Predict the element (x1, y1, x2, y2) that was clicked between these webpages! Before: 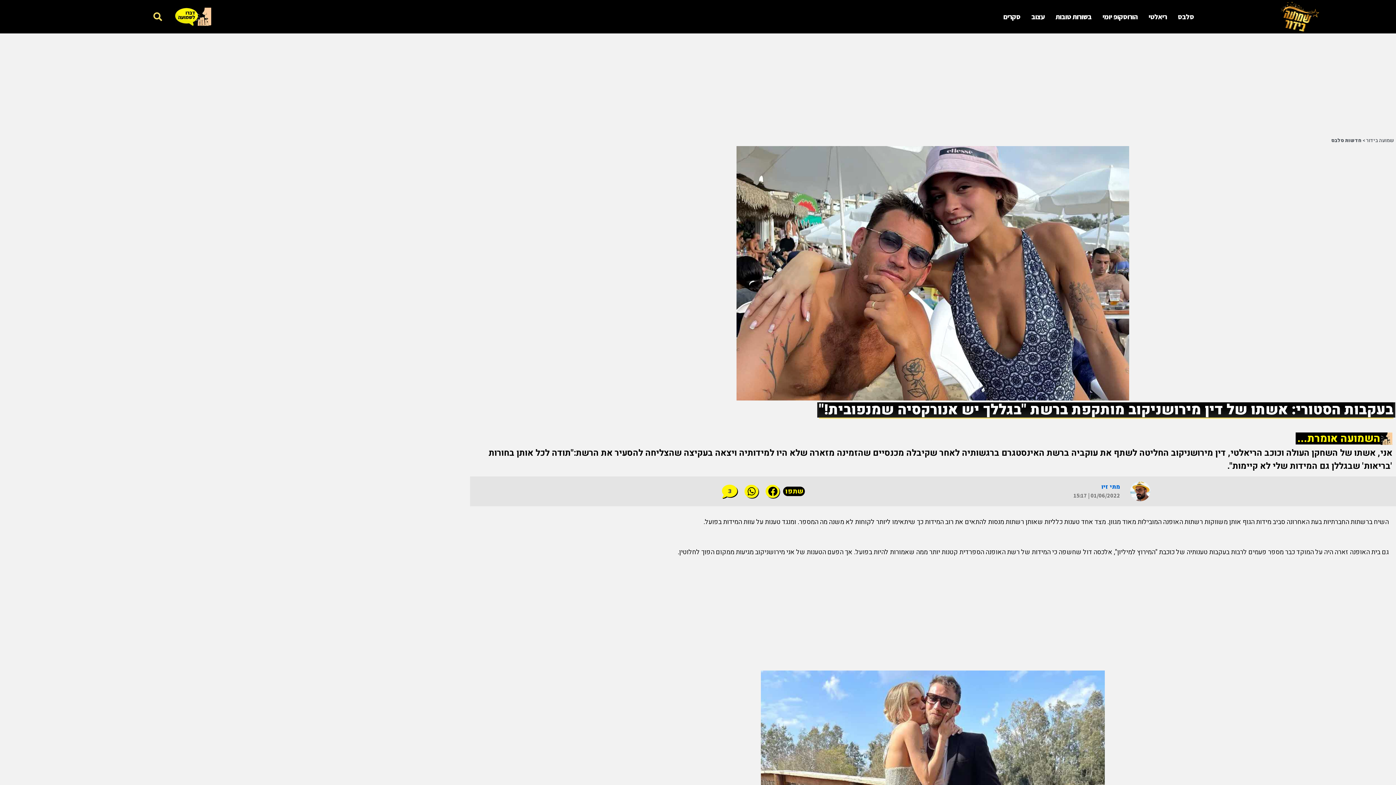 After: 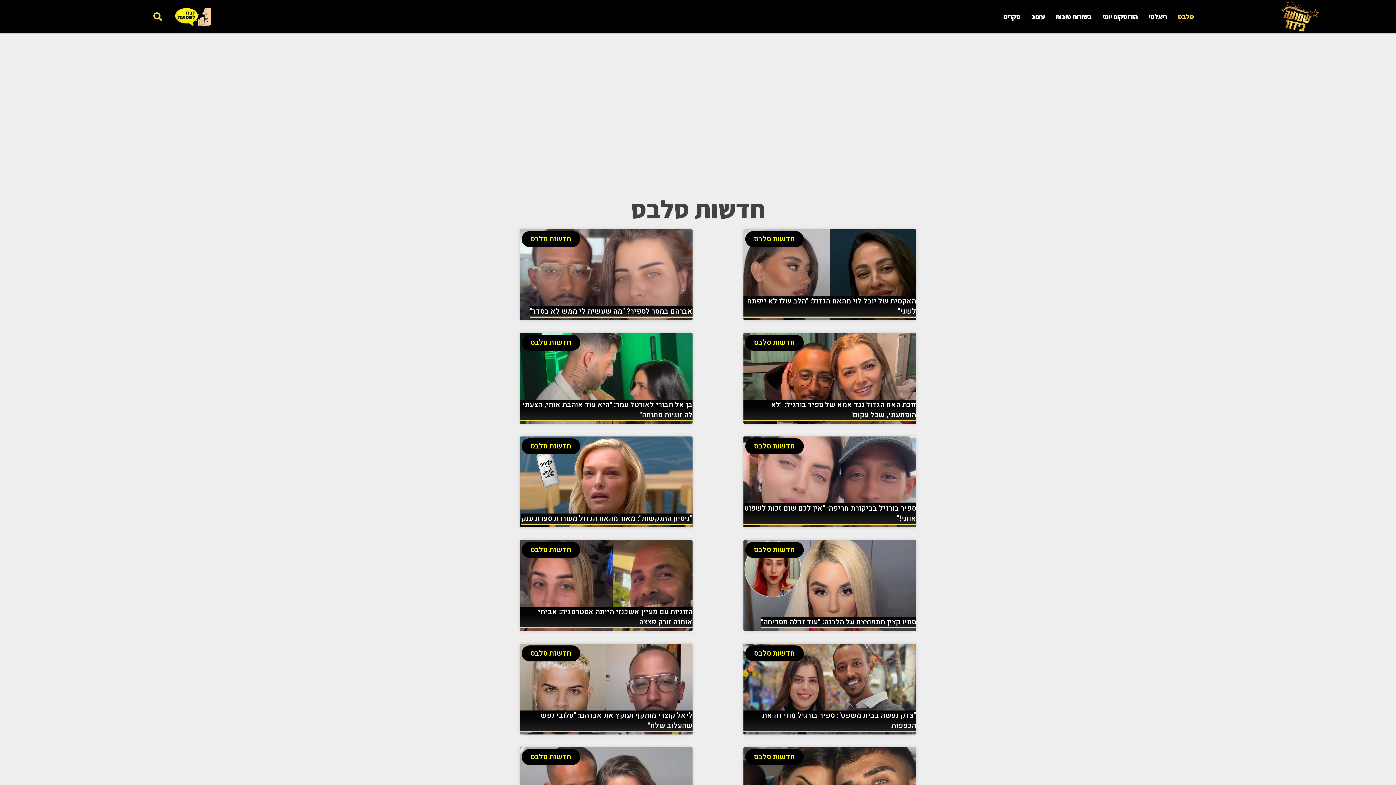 Action: bbox: (1172, 8, 1199, 25) label: סלבס